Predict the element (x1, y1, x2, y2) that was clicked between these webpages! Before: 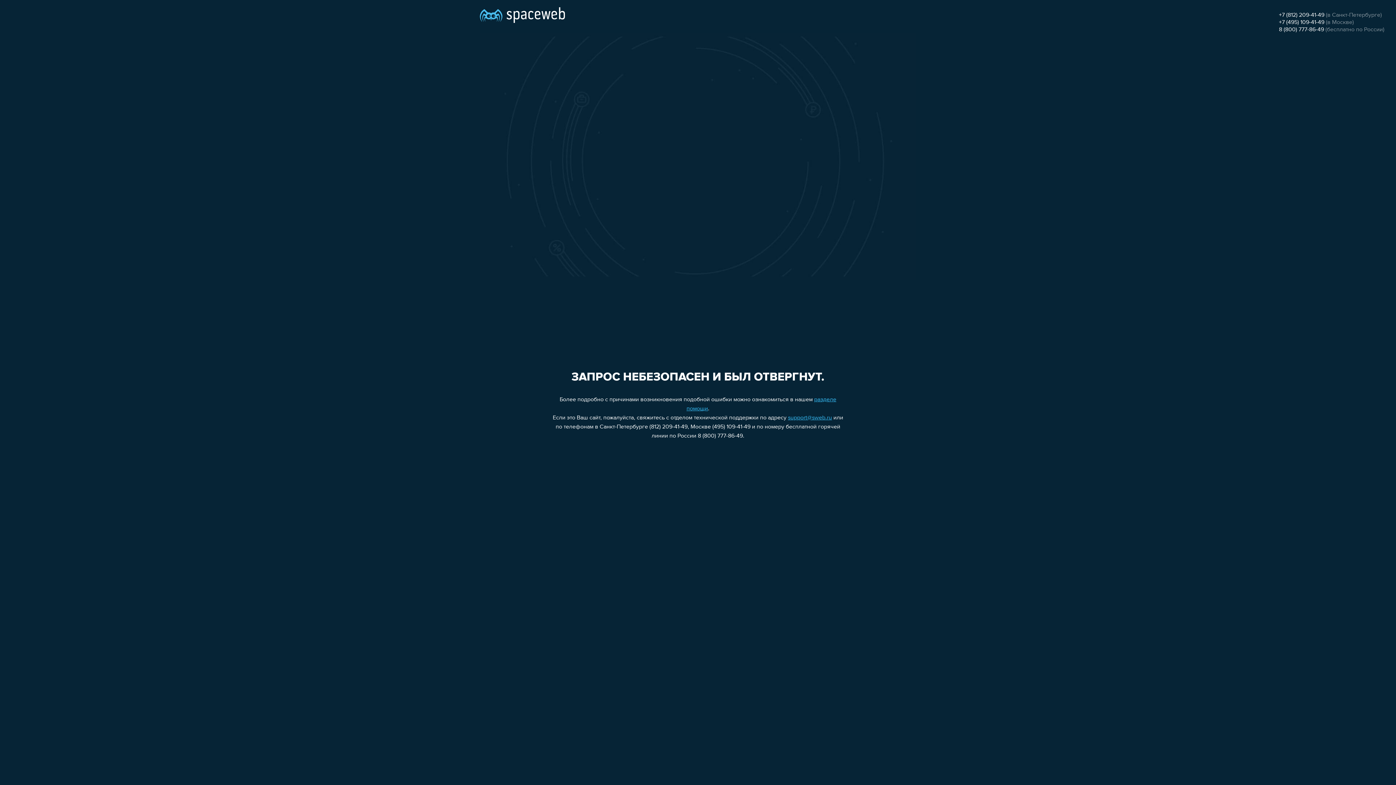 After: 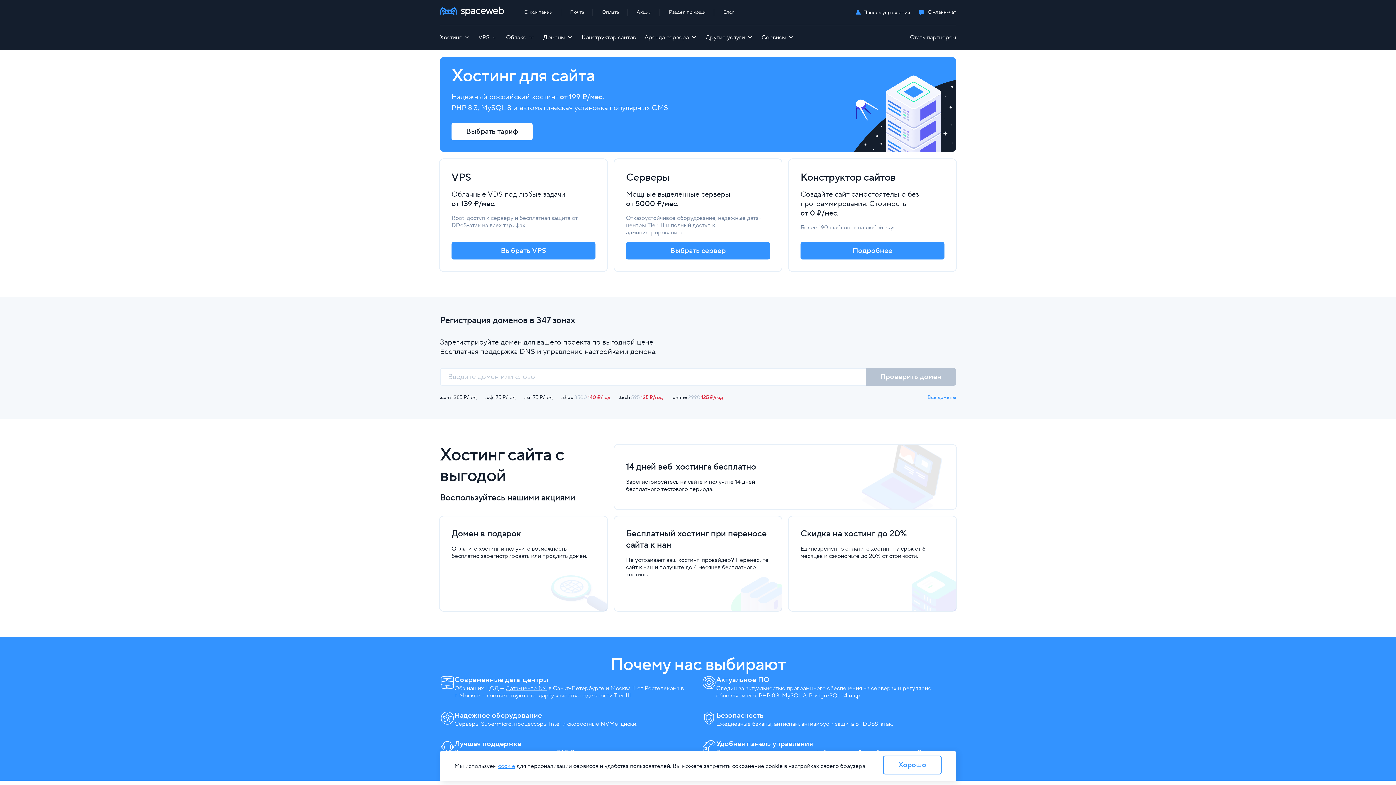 Action: bbox: (480, 0, 565, 25)